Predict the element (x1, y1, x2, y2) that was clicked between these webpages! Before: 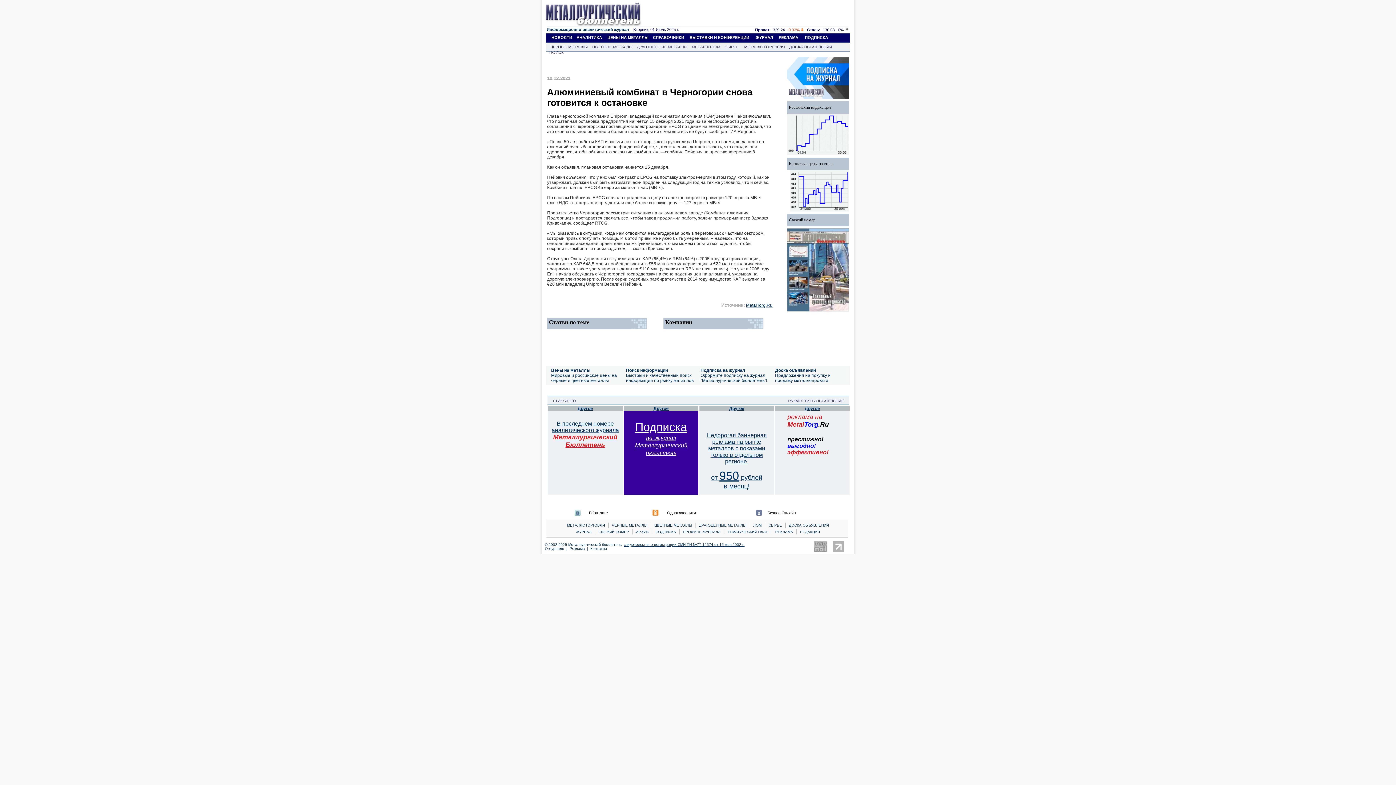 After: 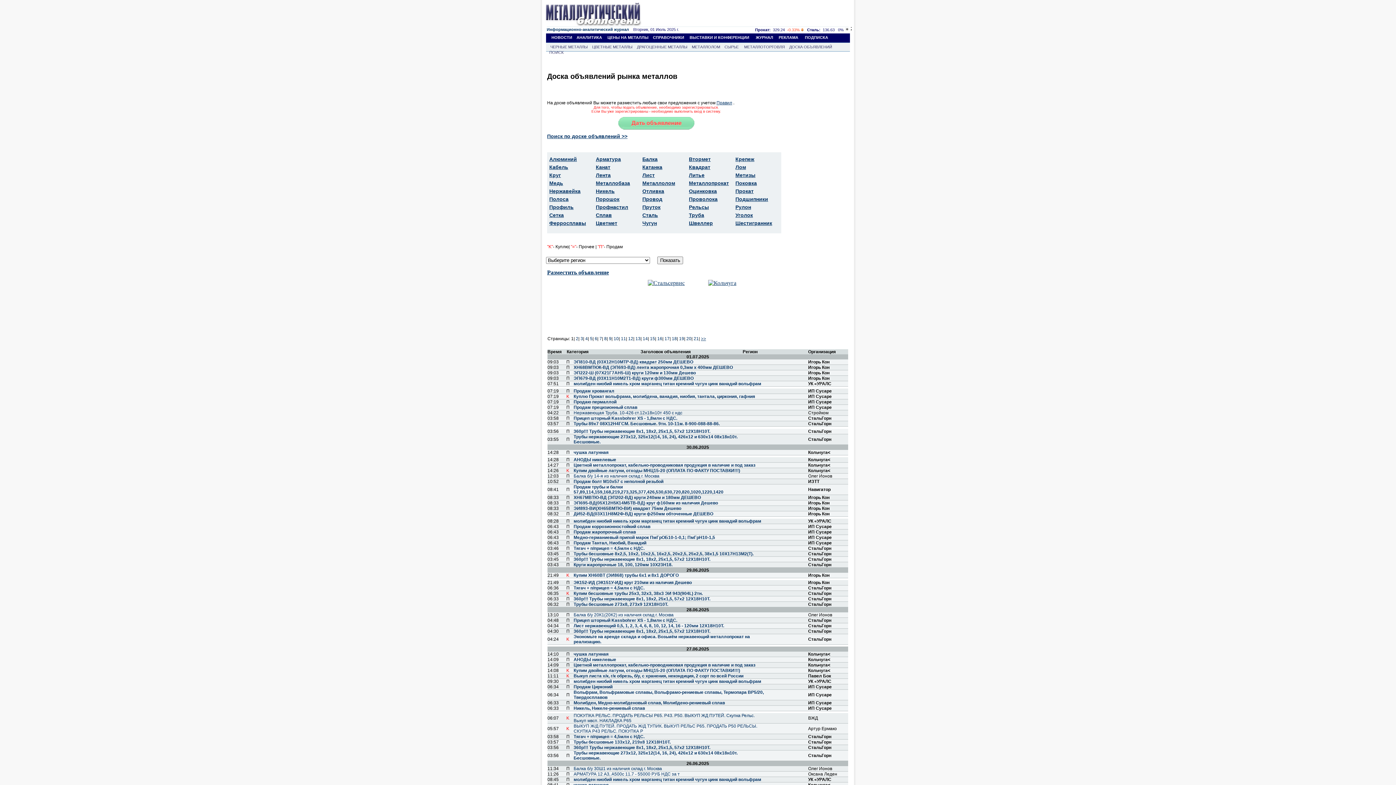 Action: label: ДОСКА ОБЪЯВЛЕНИЙ bbox: (789, 523, 829, 527)